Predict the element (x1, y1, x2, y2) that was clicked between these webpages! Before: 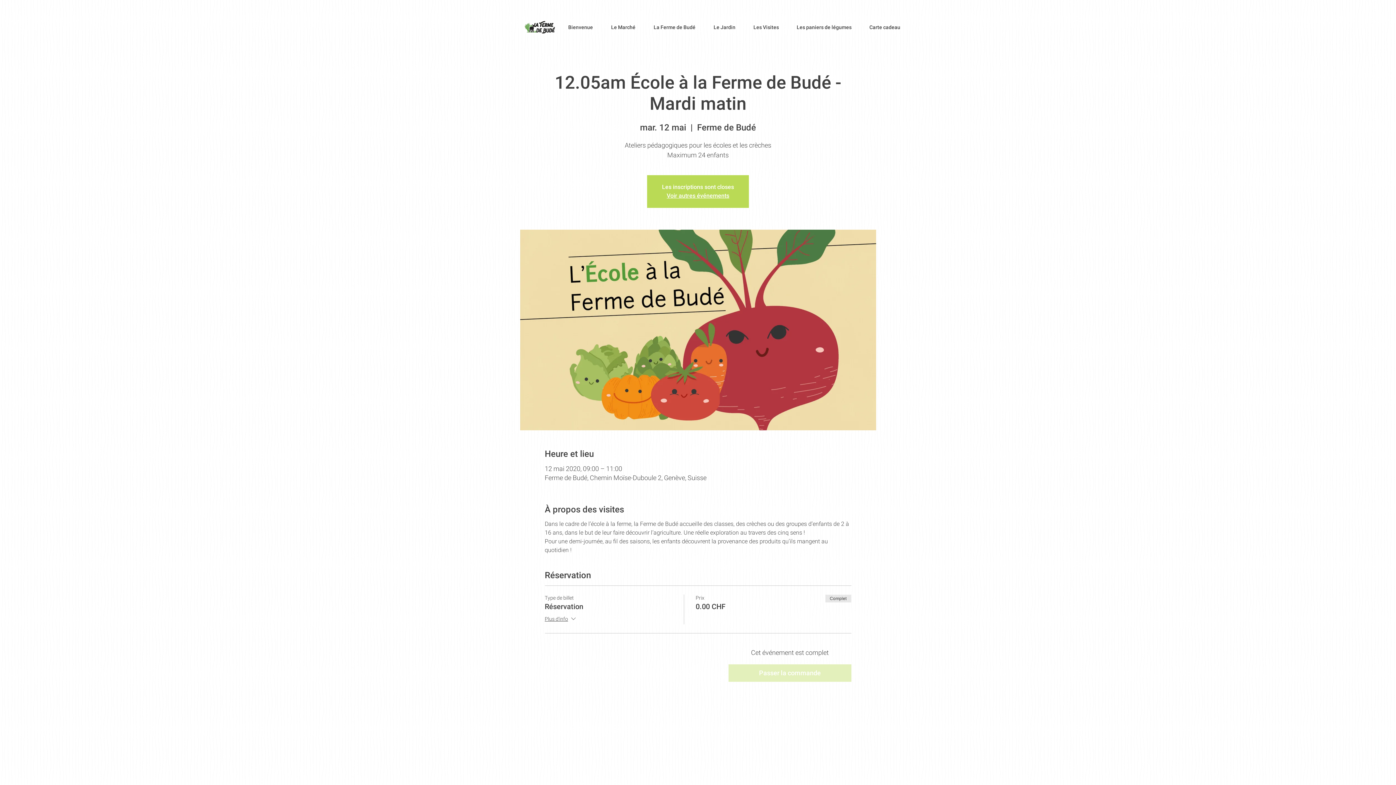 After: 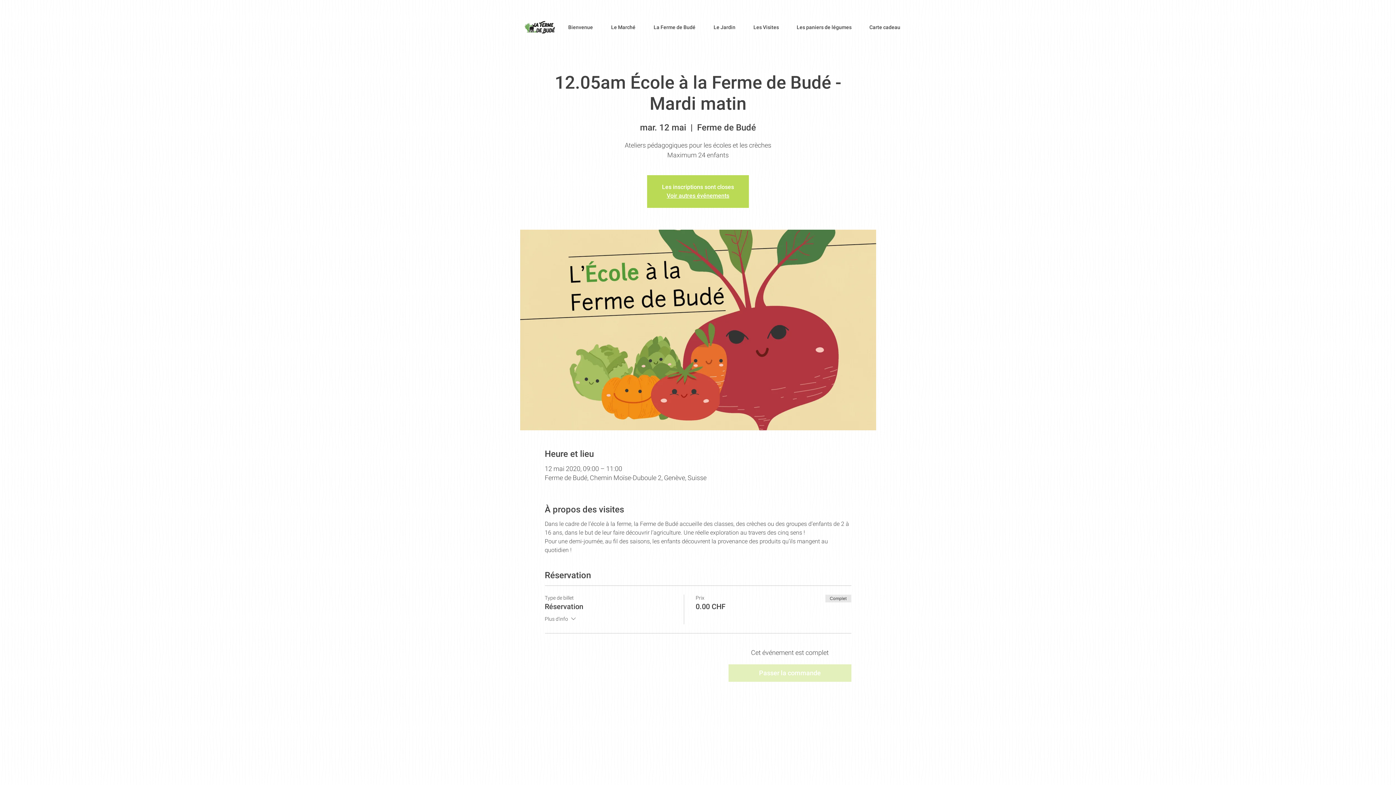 Action: bbox: (544, 615, 577, 624) label: Plus d'info